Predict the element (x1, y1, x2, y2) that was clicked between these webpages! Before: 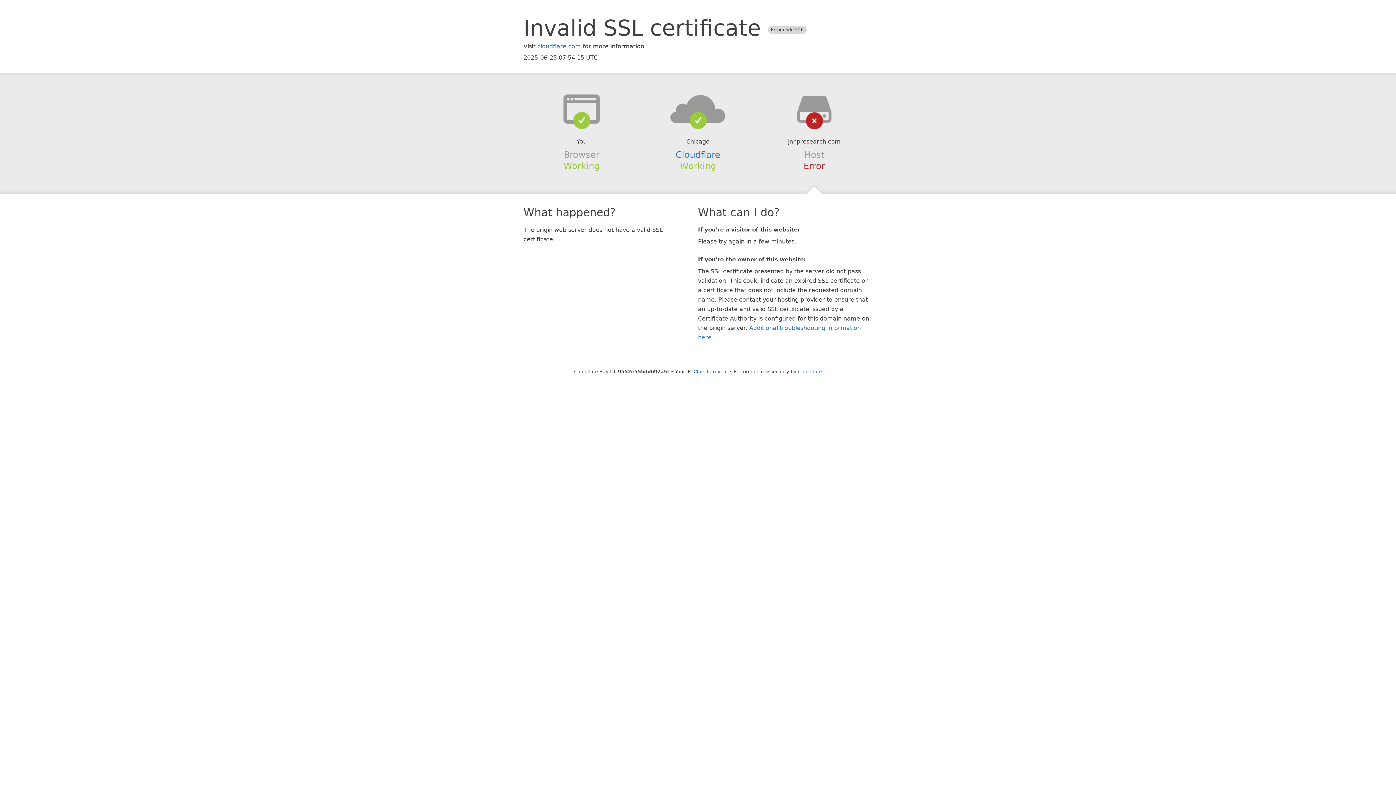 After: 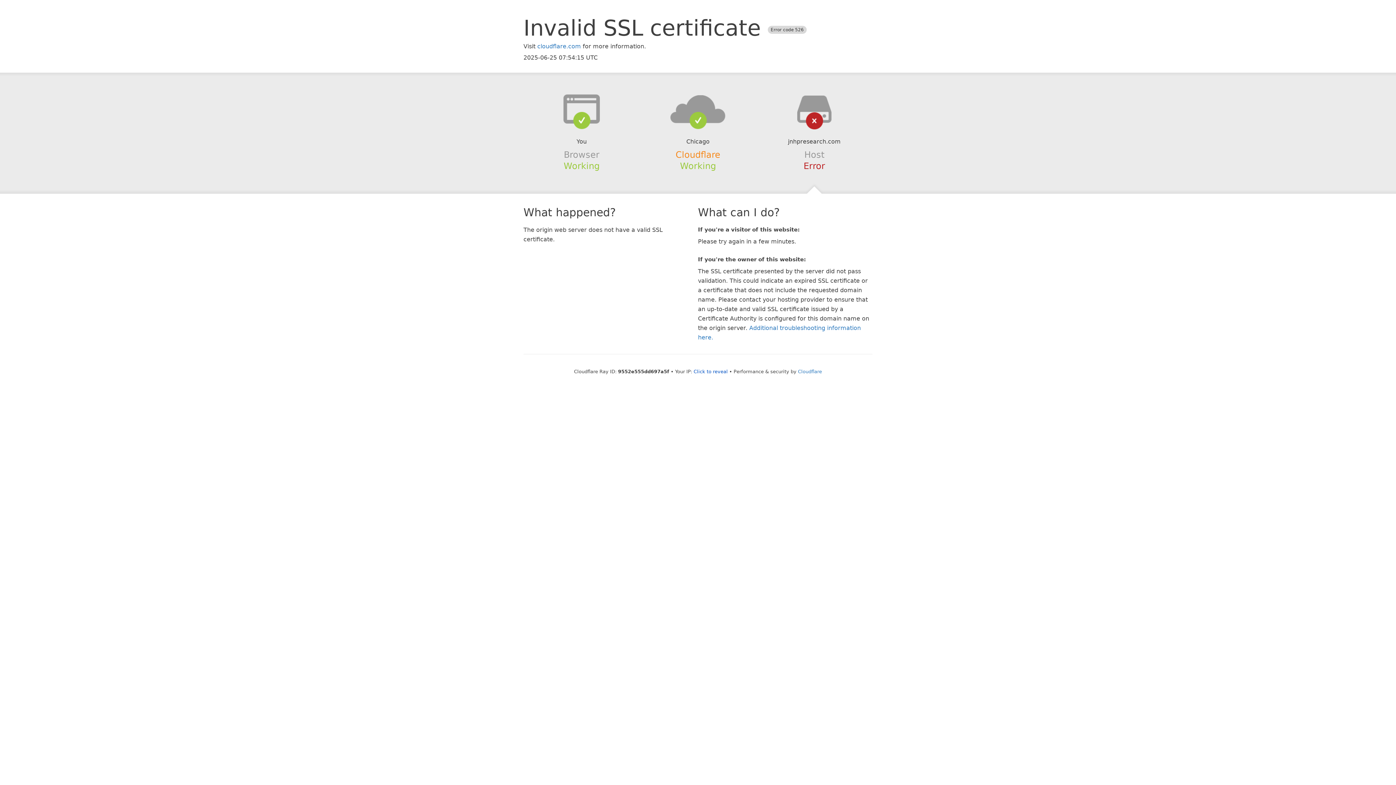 Action: bbox: (675, 149, 720, 159) label: Cloudflare